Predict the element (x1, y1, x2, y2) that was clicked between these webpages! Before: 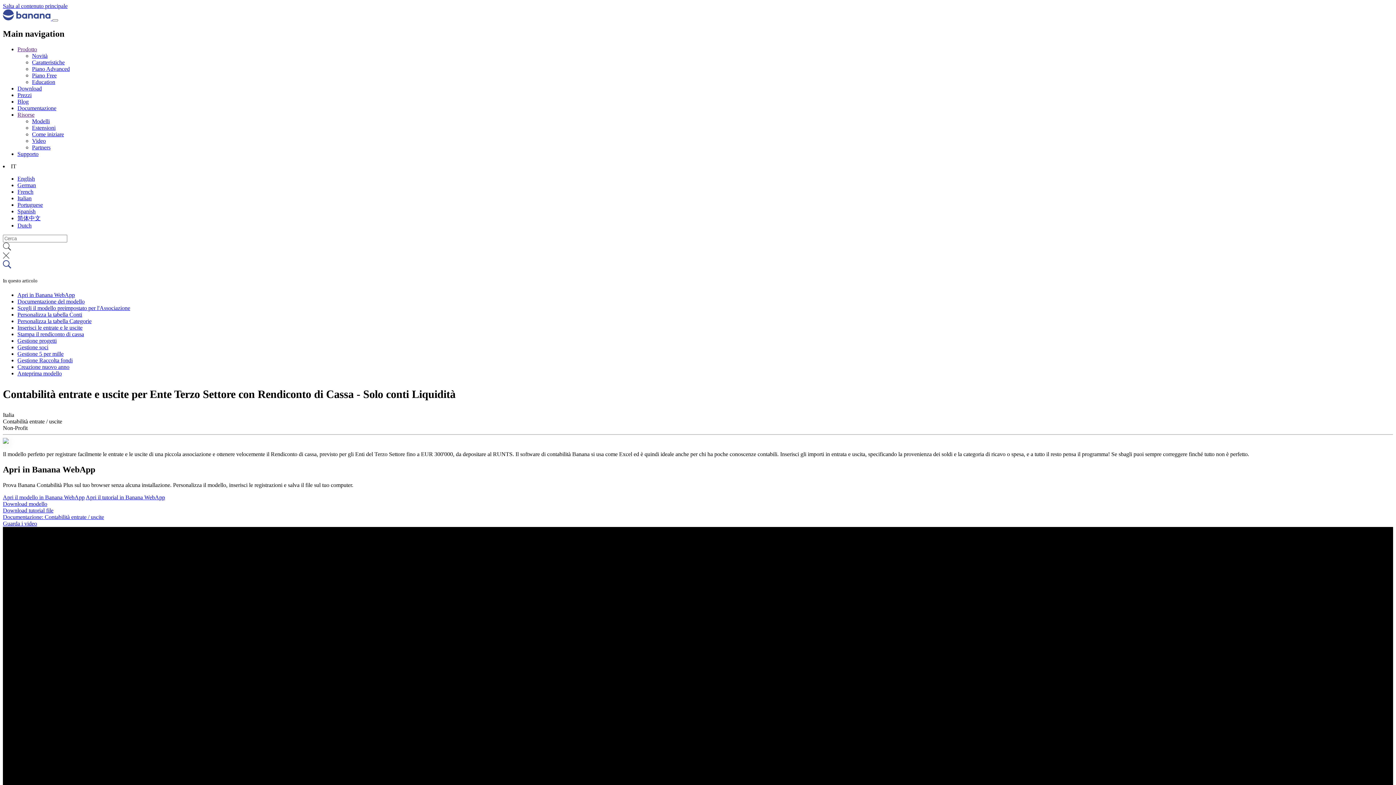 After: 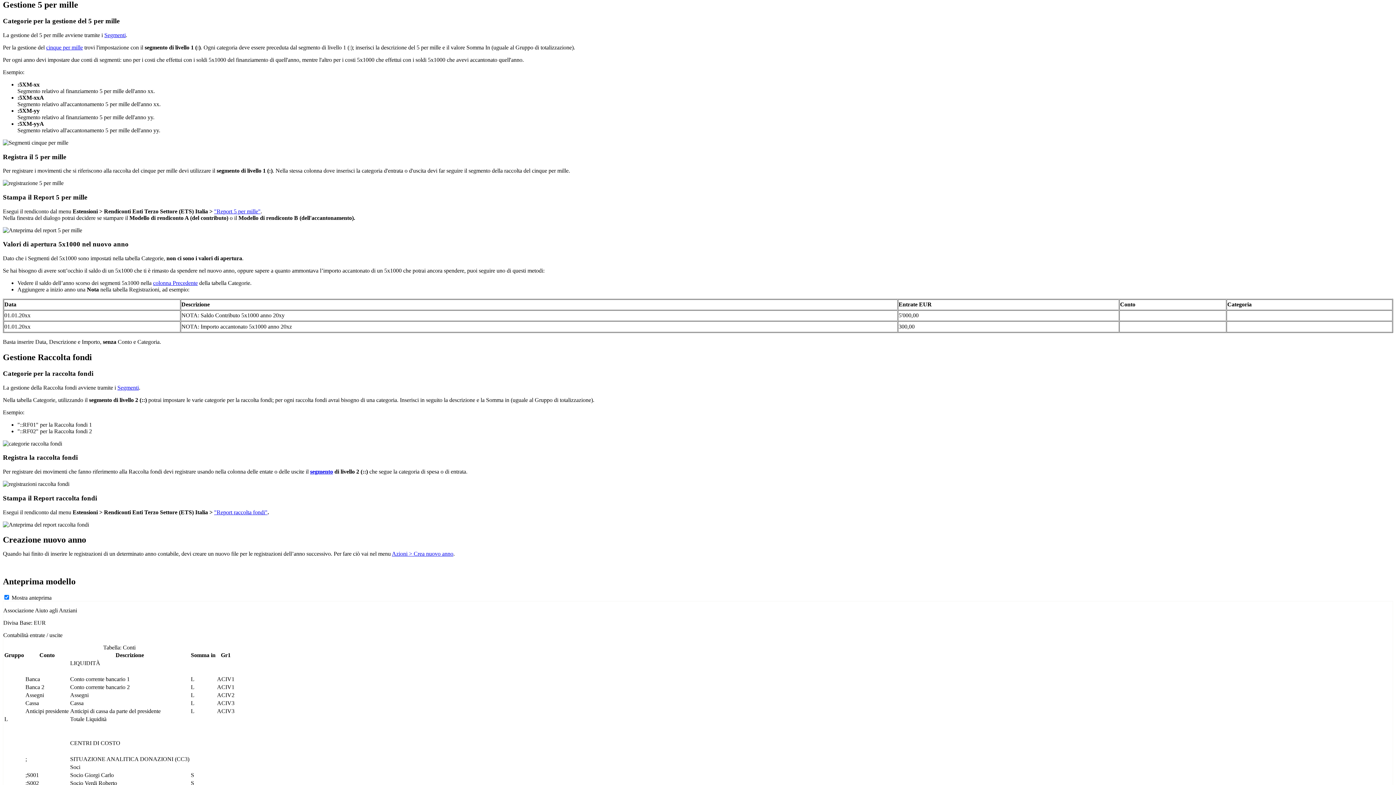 Action: bbox: (17, 350, 63, 357) label: Gestione 5 per mille